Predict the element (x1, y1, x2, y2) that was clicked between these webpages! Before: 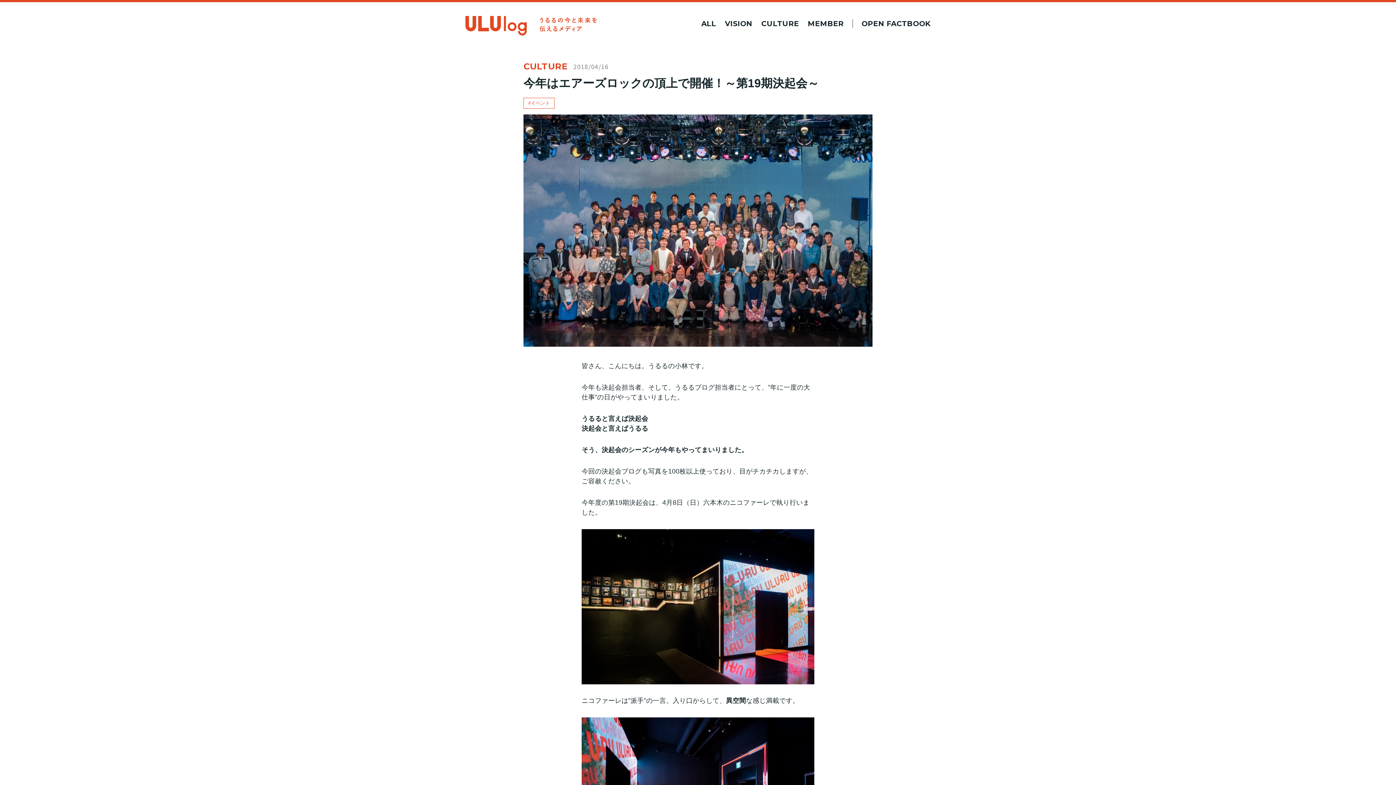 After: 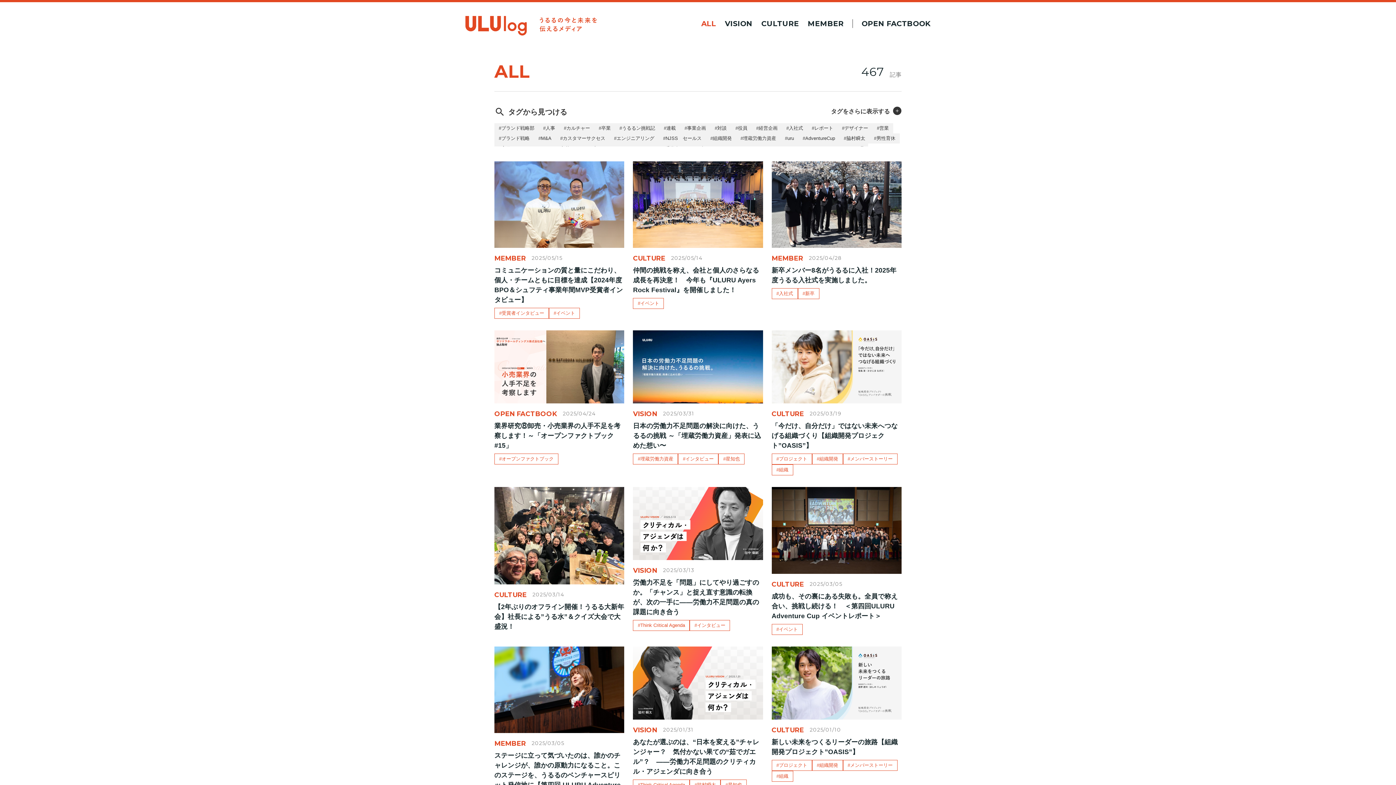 Action: label: ALL bbox: (701, 19, 716, 28)